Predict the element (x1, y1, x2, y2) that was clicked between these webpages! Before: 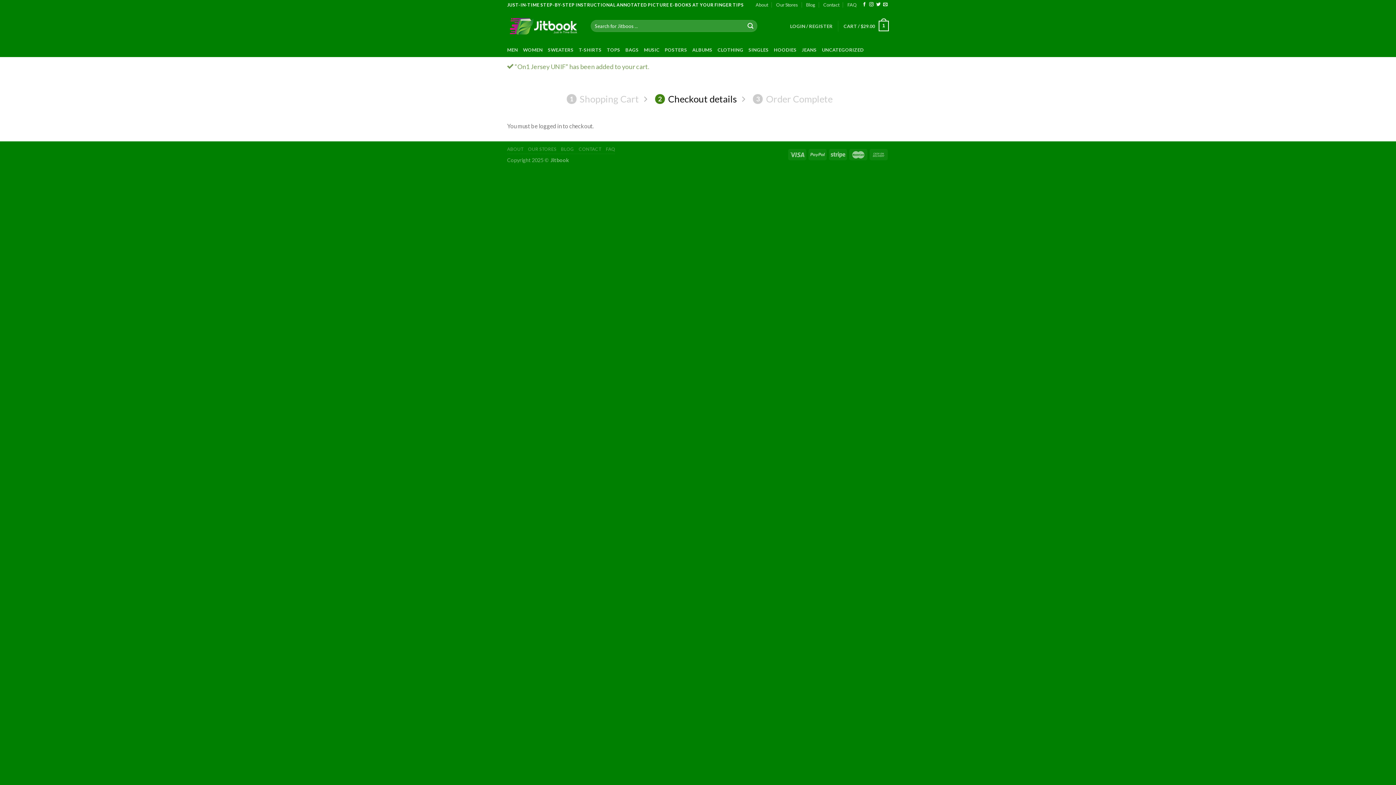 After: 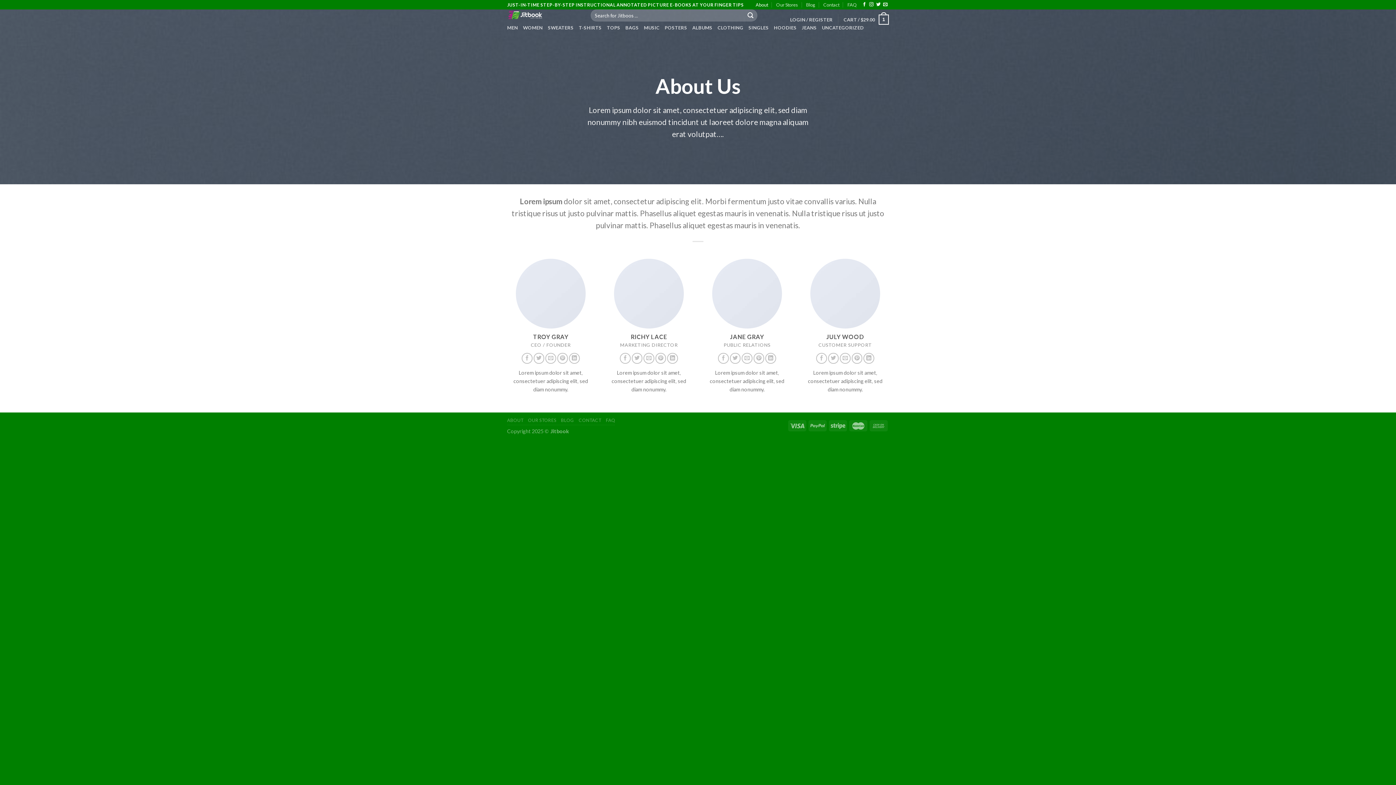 Action: label: ABOUT bbox: (507, 146, 523, 152)